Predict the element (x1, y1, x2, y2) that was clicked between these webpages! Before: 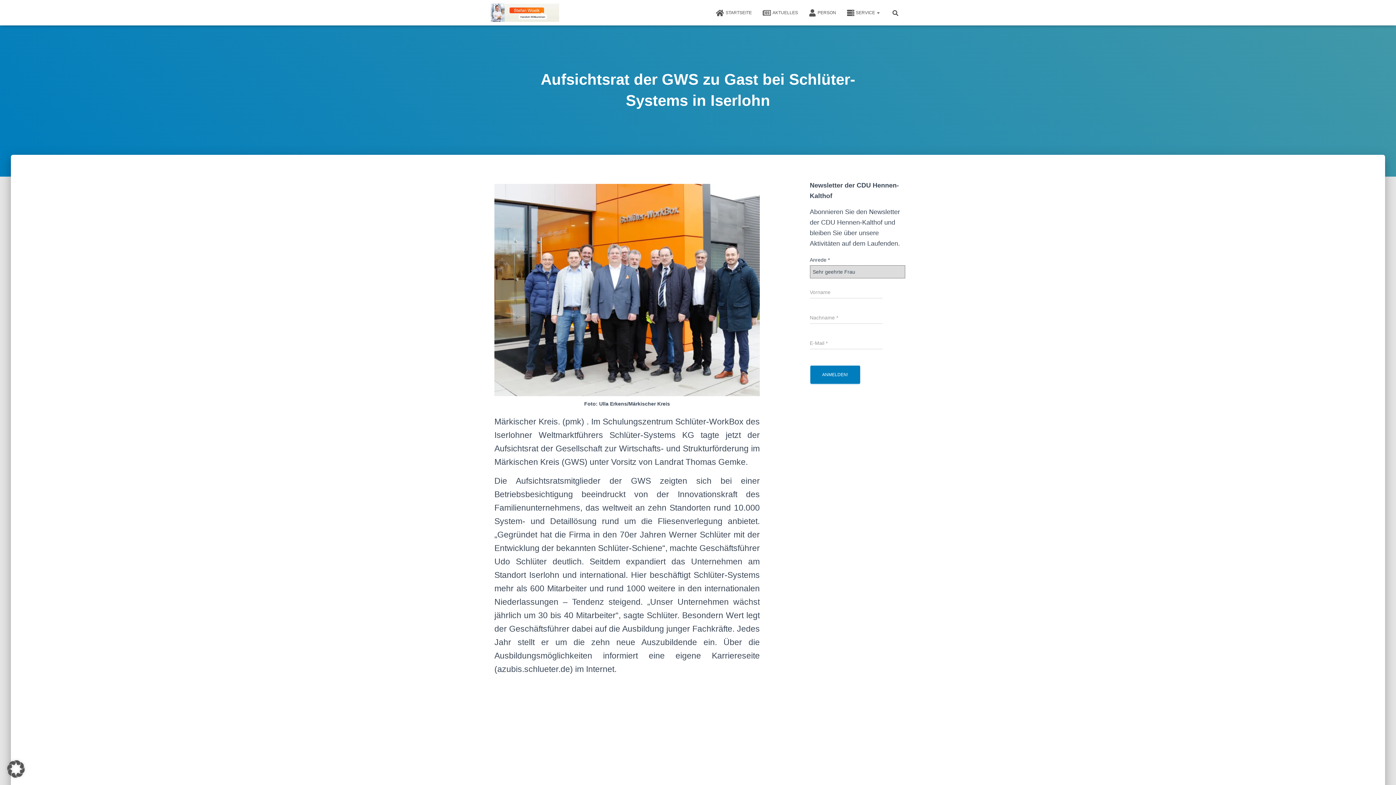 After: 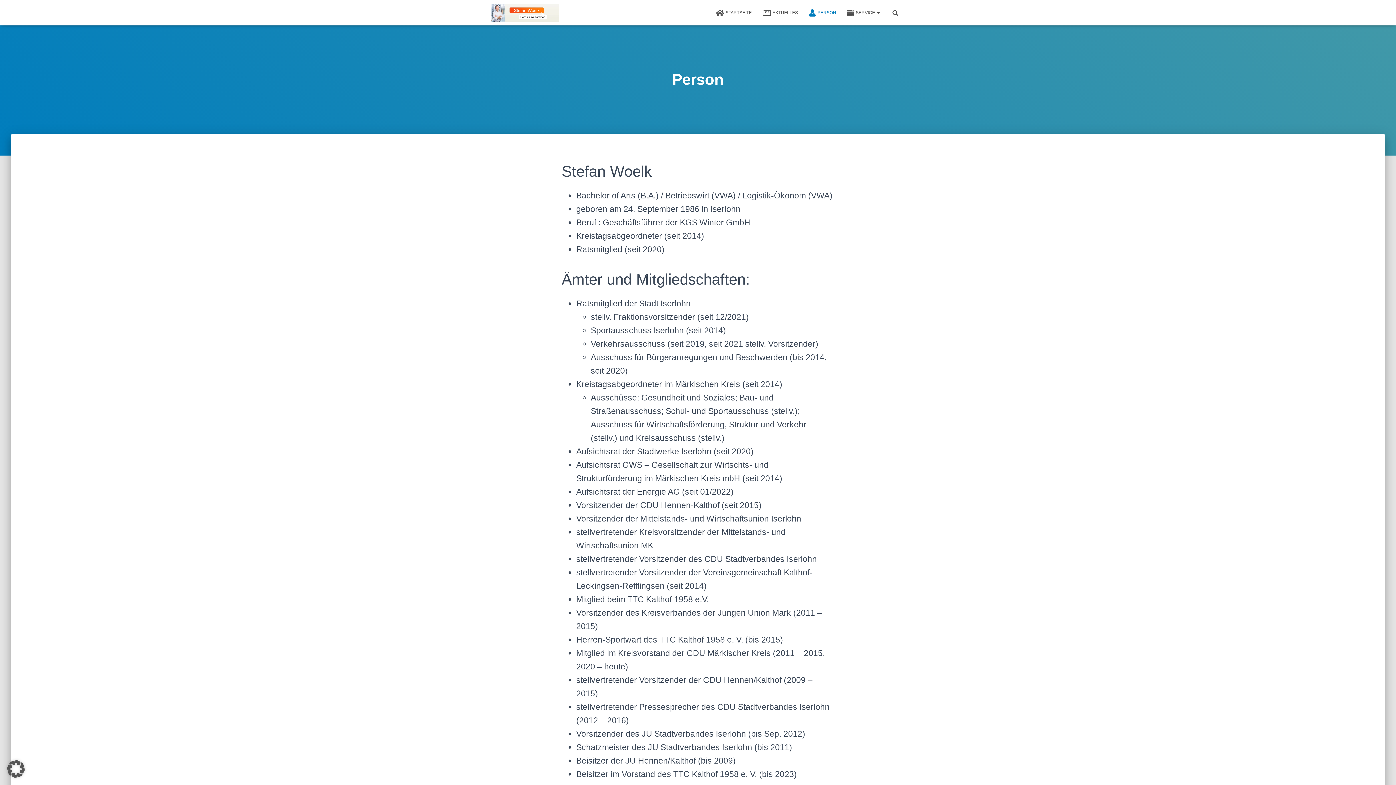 Action: bbox: (803, 3, 841, 21) label: PERSON